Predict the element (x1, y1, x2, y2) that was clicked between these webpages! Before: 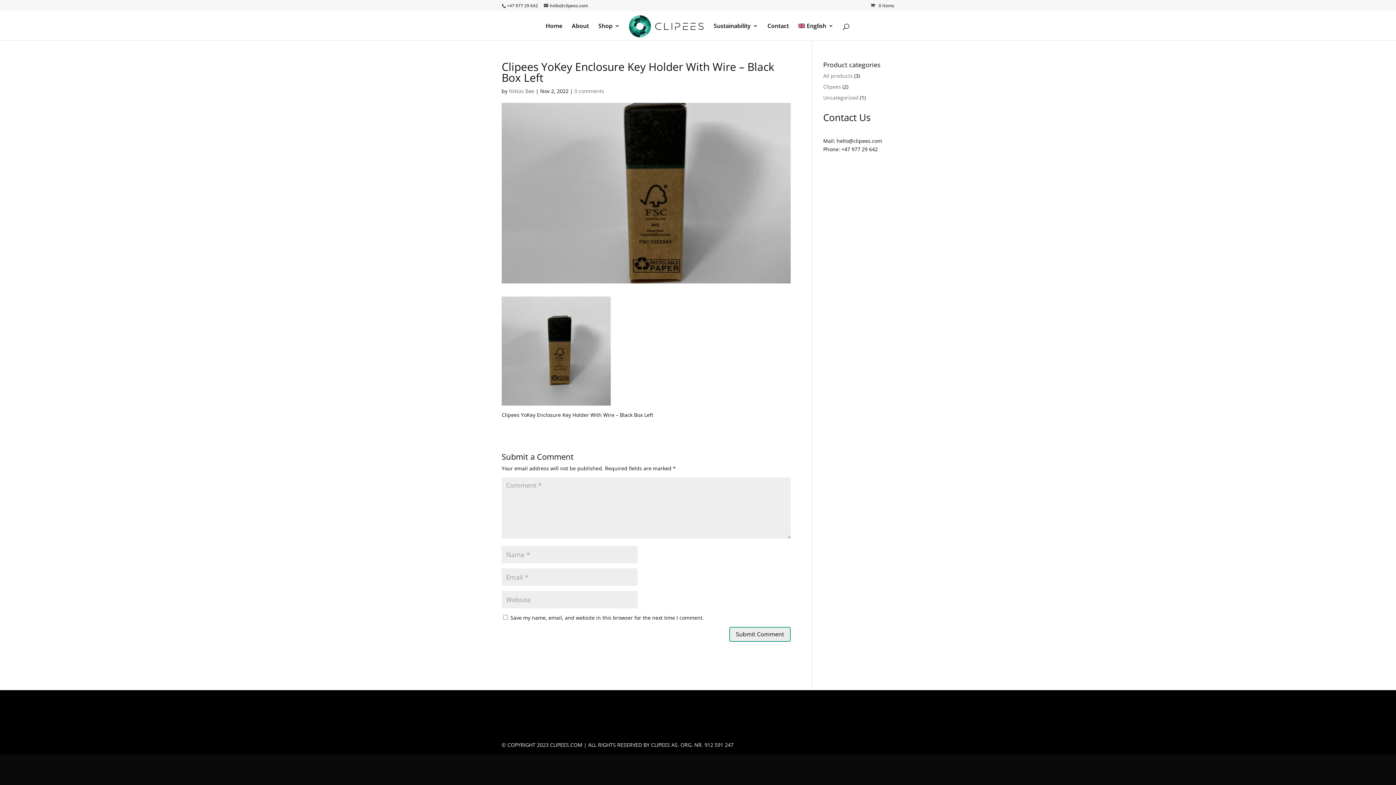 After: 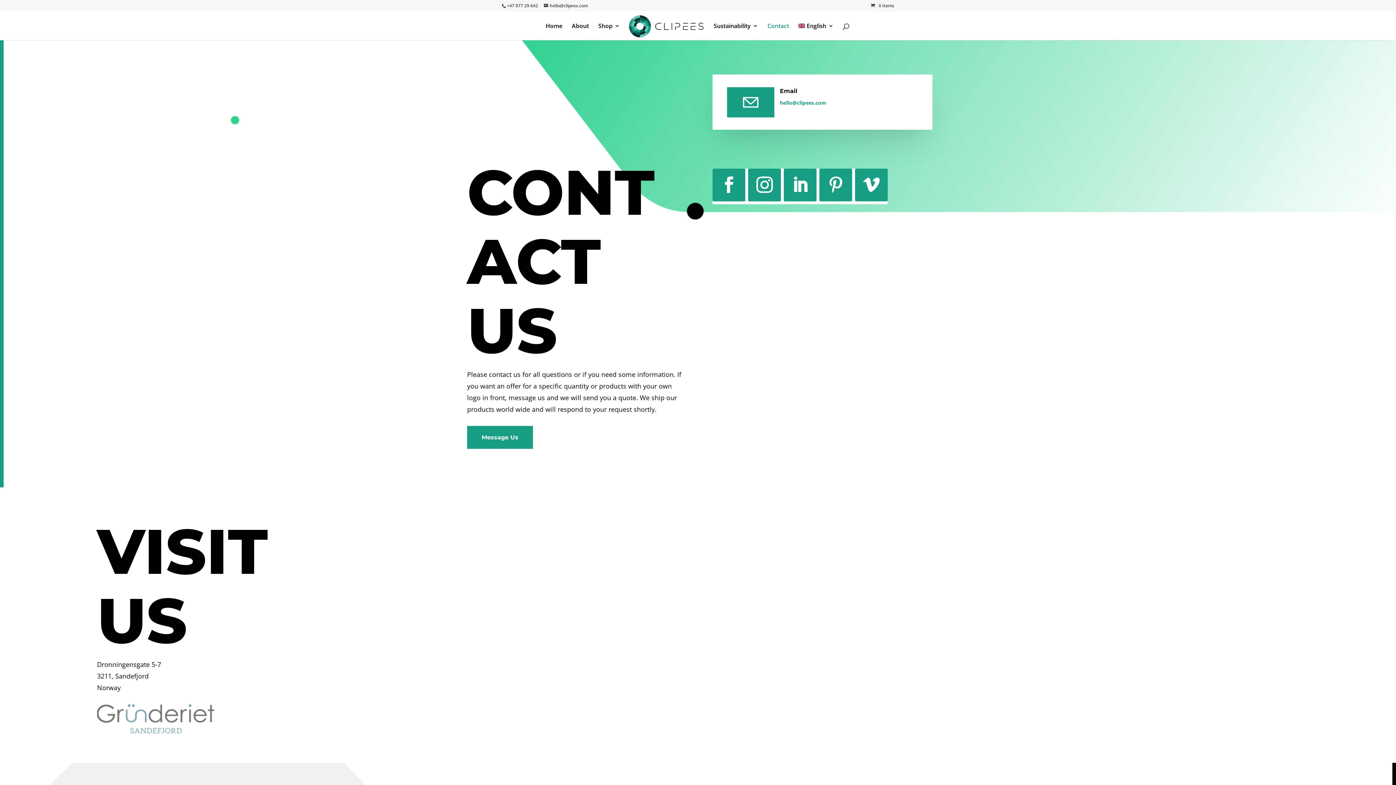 Action: label: Contact bbox: (767, 23, 789, 40)